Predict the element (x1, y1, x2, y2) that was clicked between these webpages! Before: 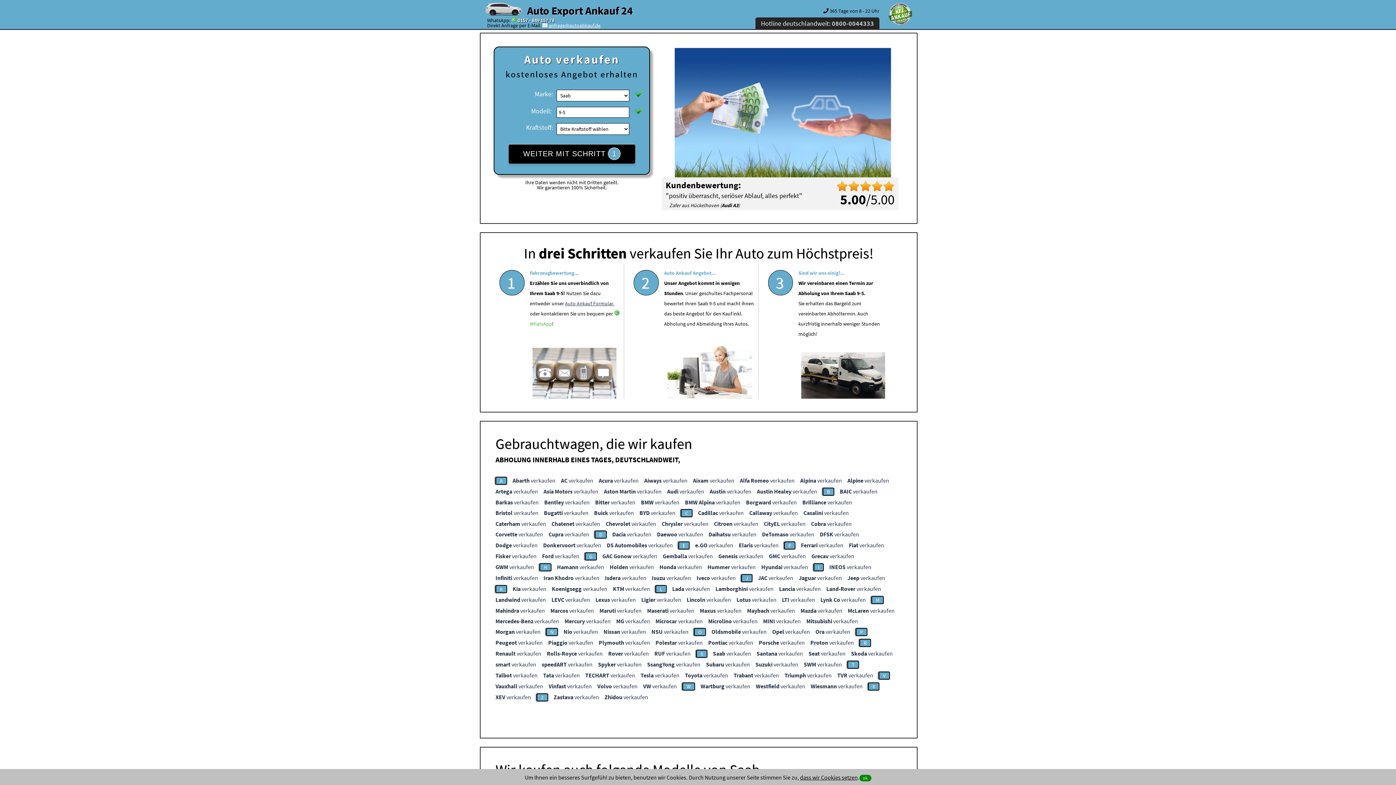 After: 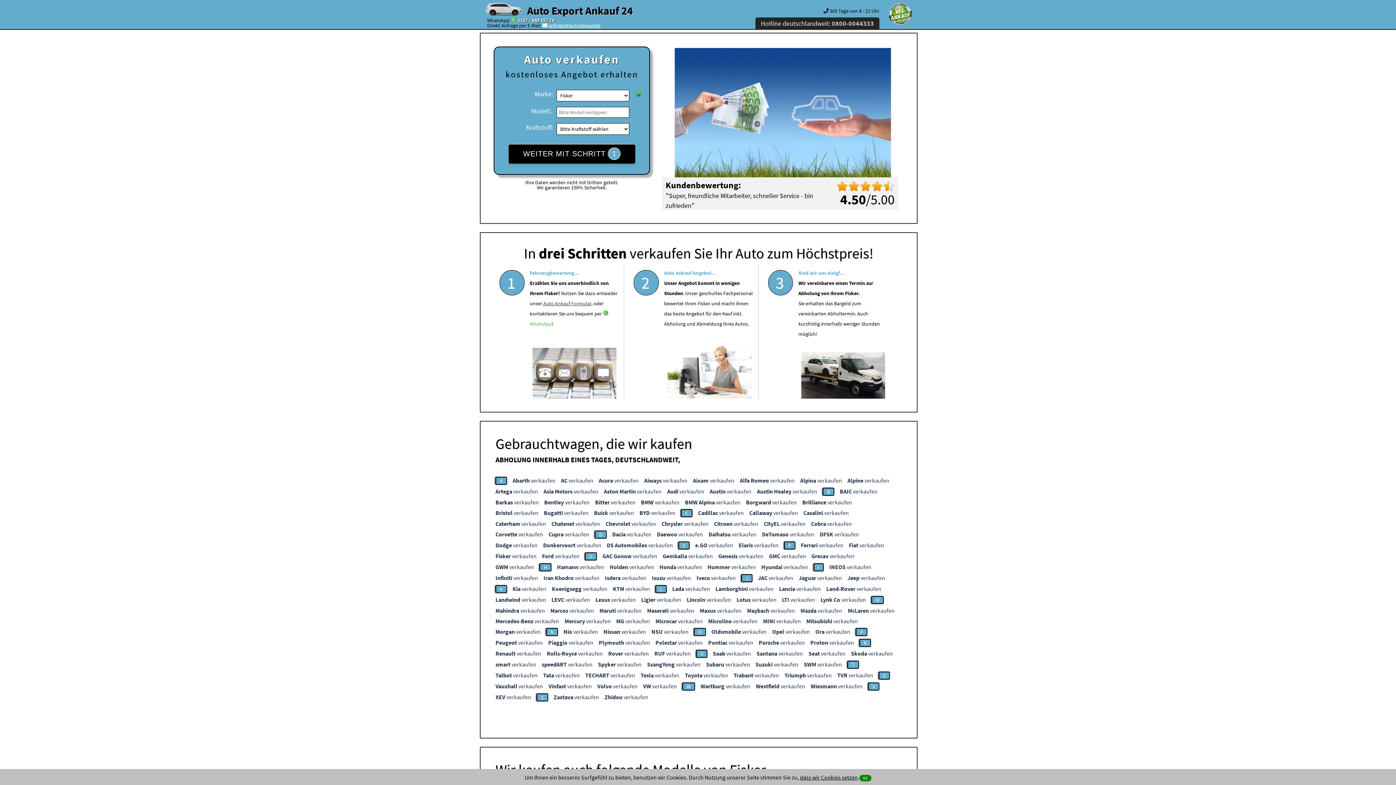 Action: bbox: (495, 552, 536, 560) label: Fisker verkaufen